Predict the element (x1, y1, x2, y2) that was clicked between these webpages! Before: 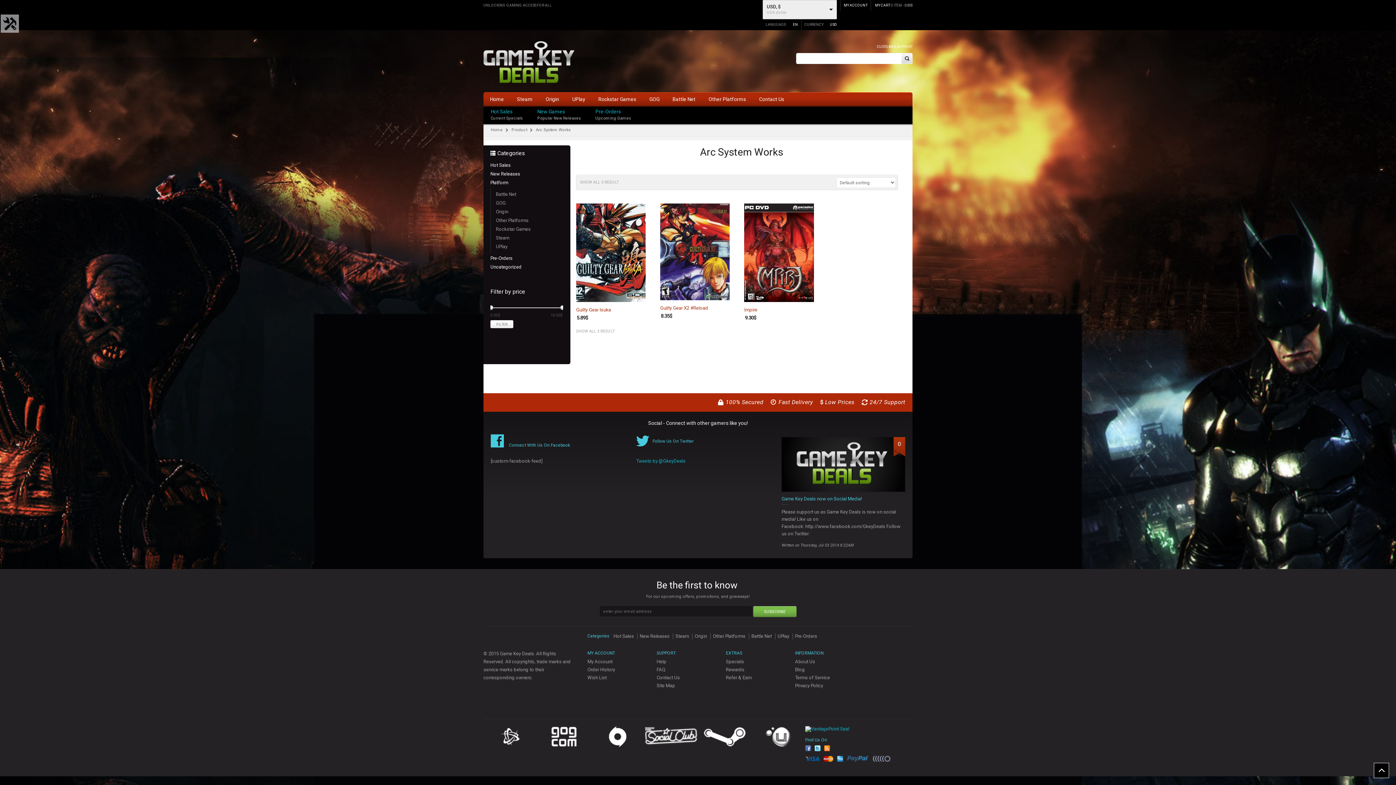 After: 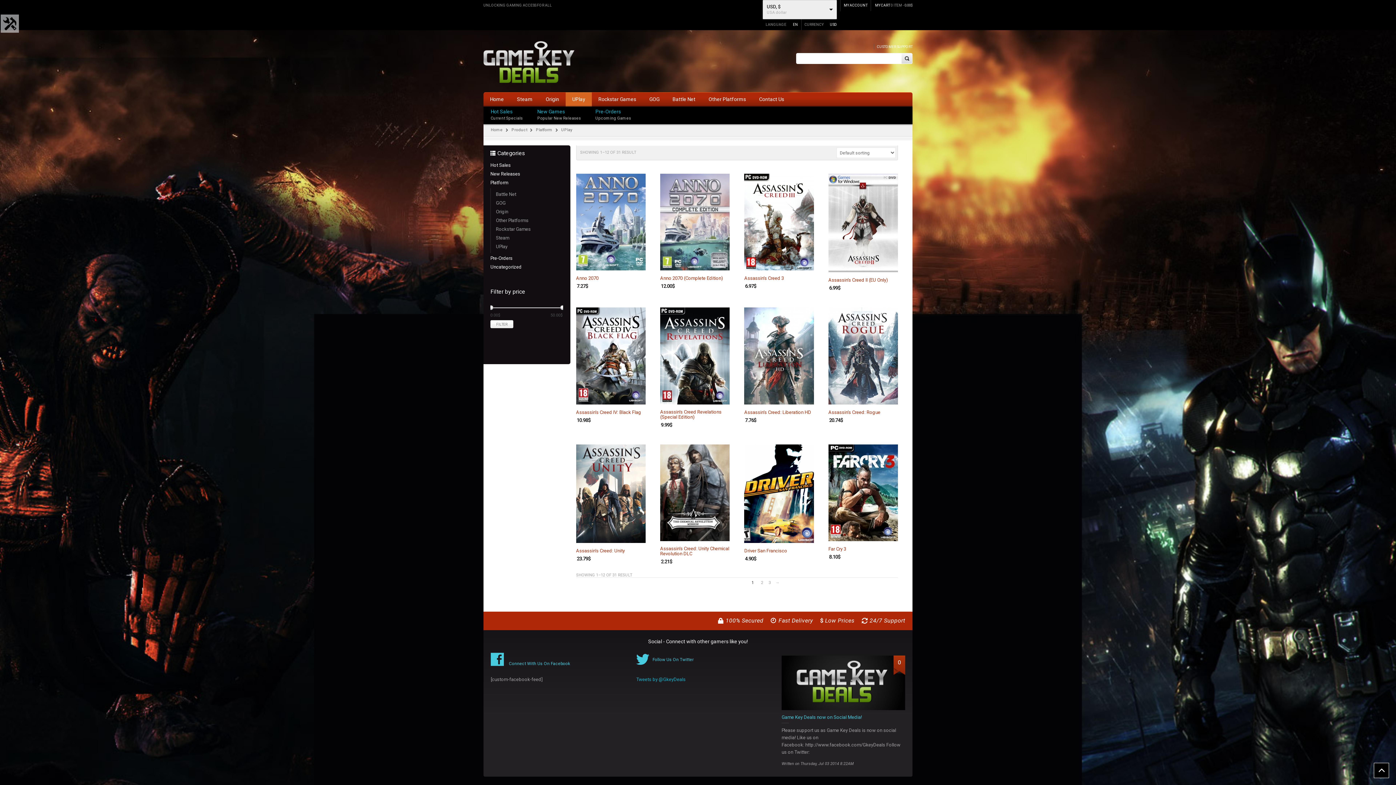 Action: label: UPlay bbox: (496, 244, 507, 249)